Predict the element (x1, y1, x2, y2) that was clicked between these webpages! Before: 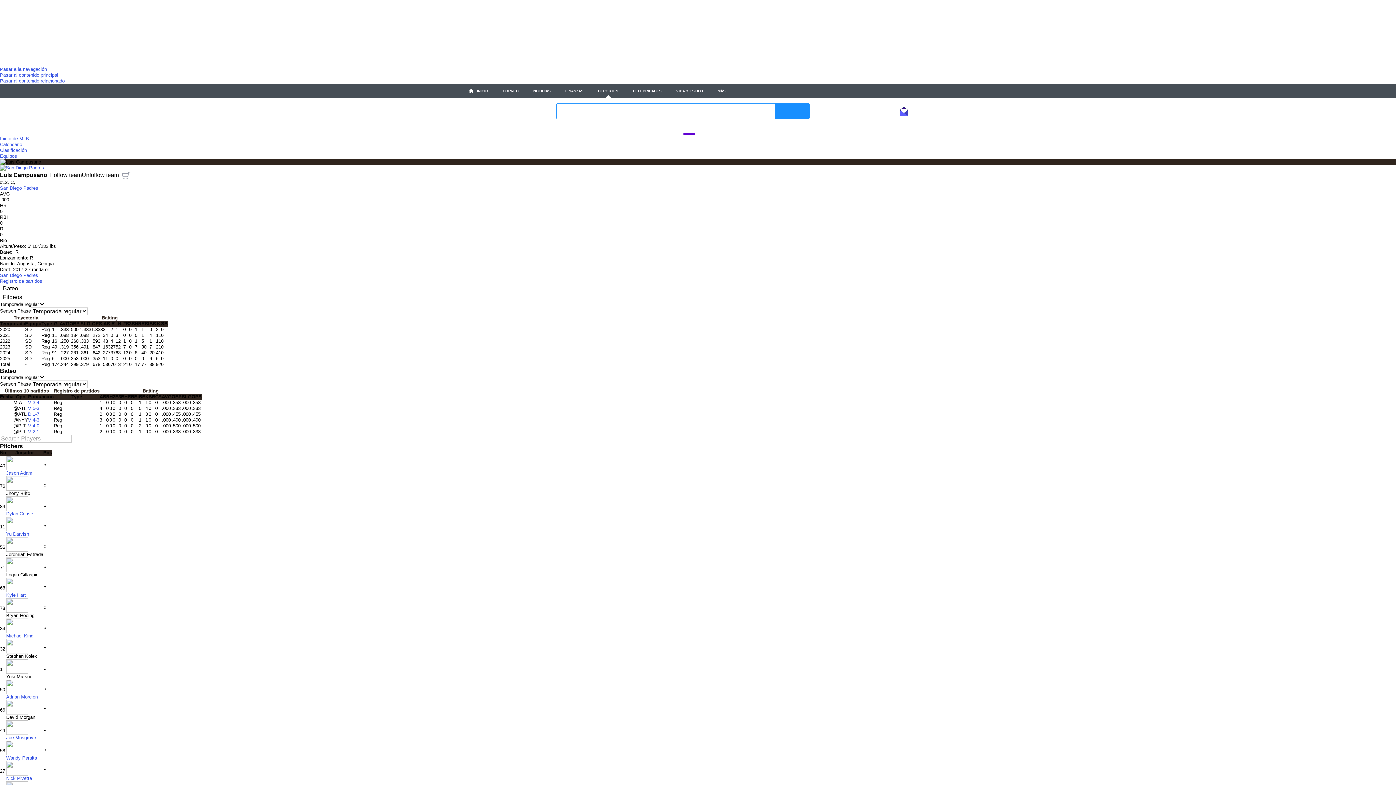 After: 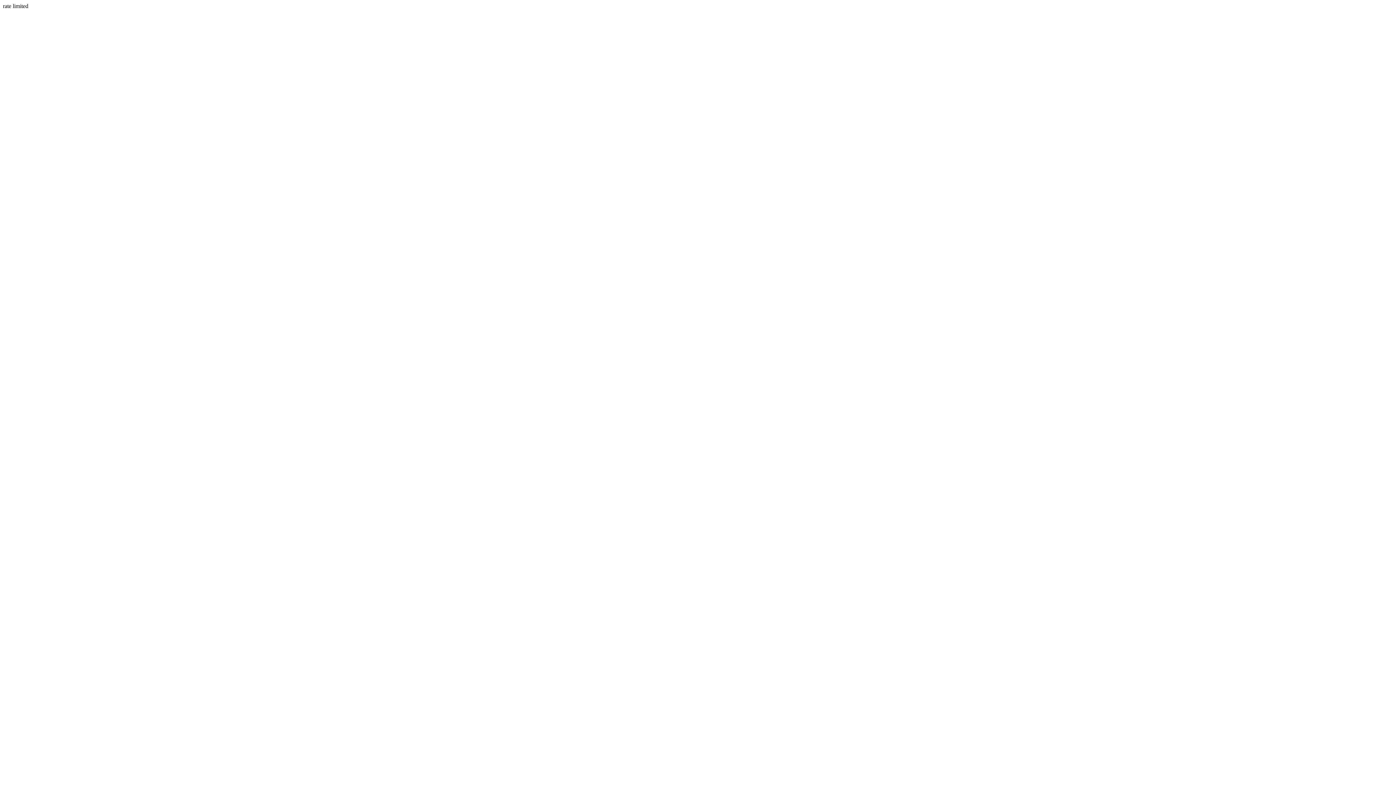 Action: label: Iniciar sesión bbox: (849, 106, 888, 116)